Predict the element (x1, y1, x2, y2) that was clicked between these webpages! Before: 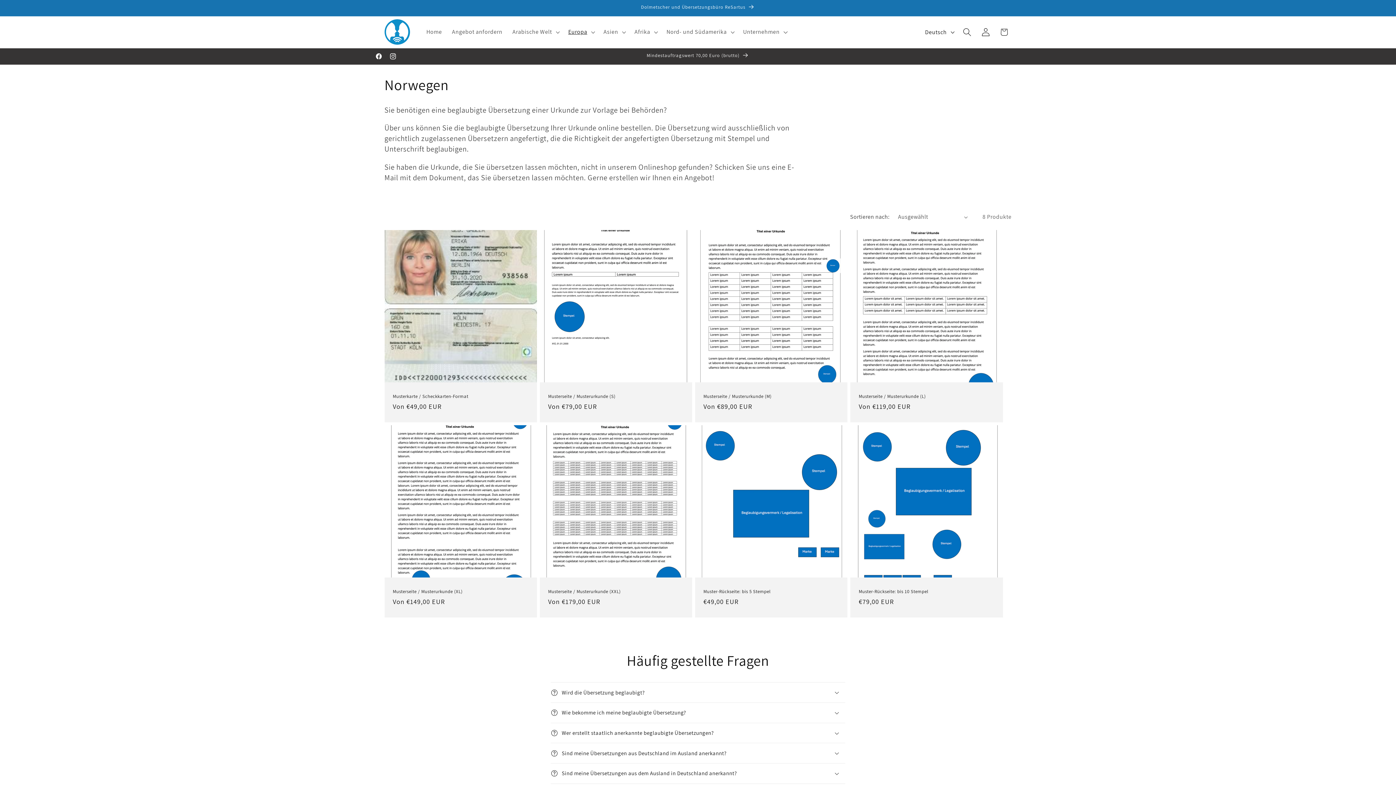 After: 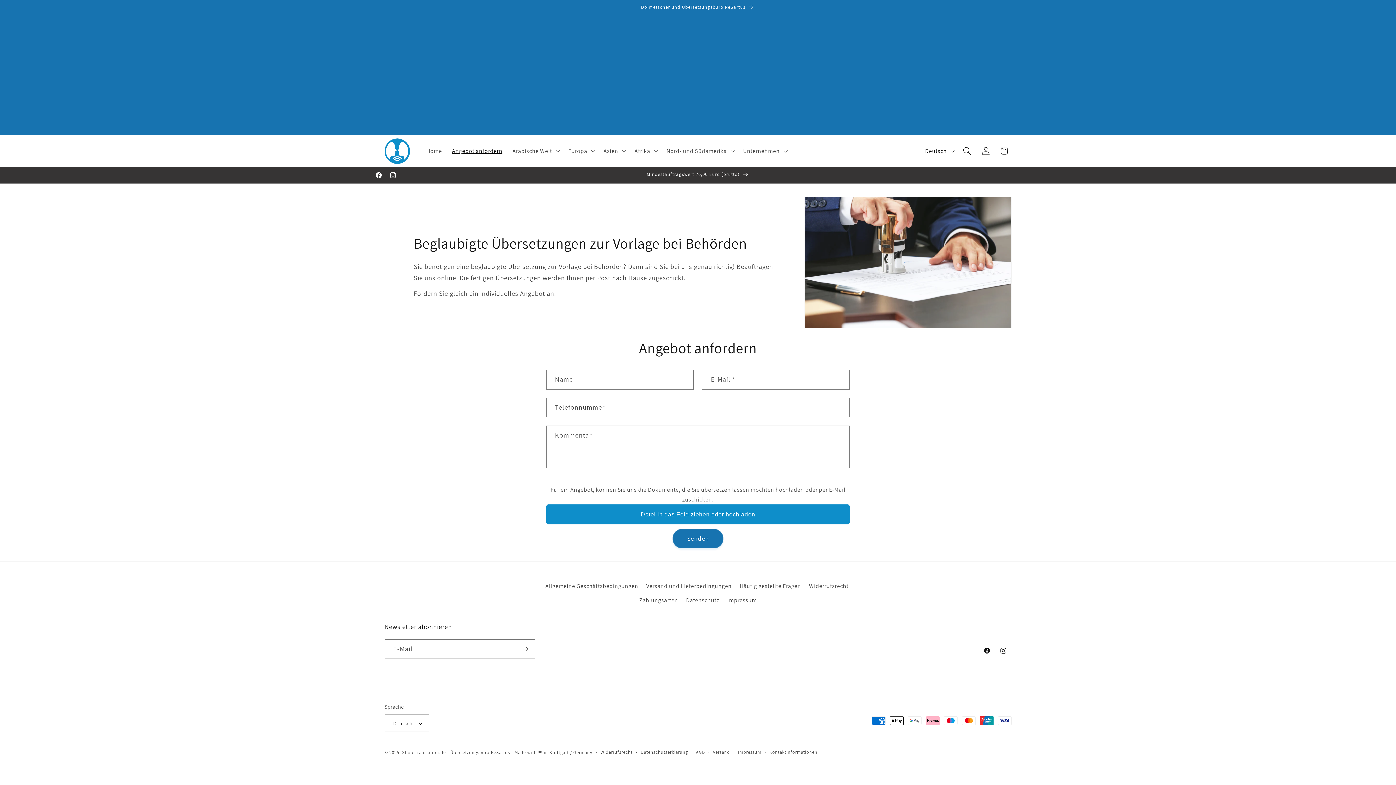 Action: label: Angebot anfordern bbox: (447, 23, 507, 40)